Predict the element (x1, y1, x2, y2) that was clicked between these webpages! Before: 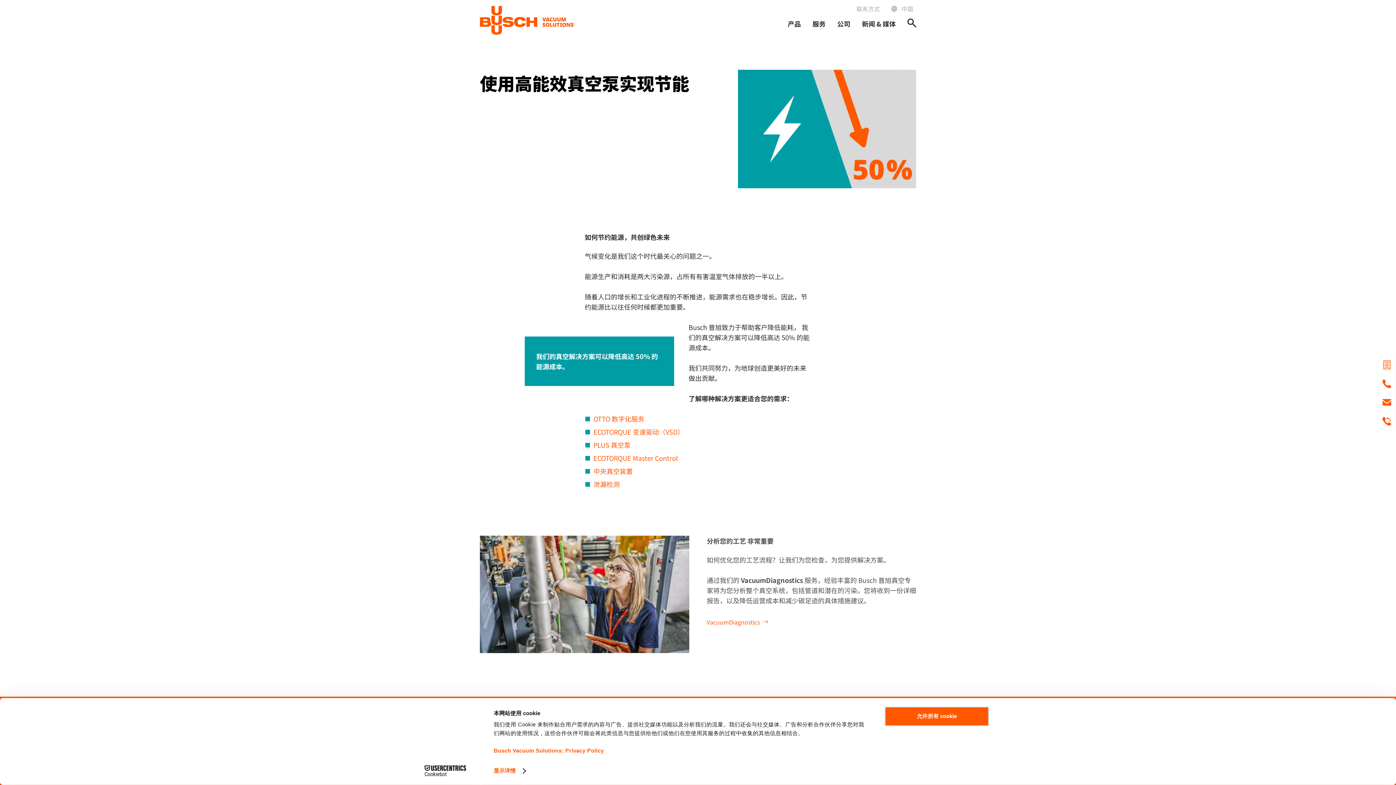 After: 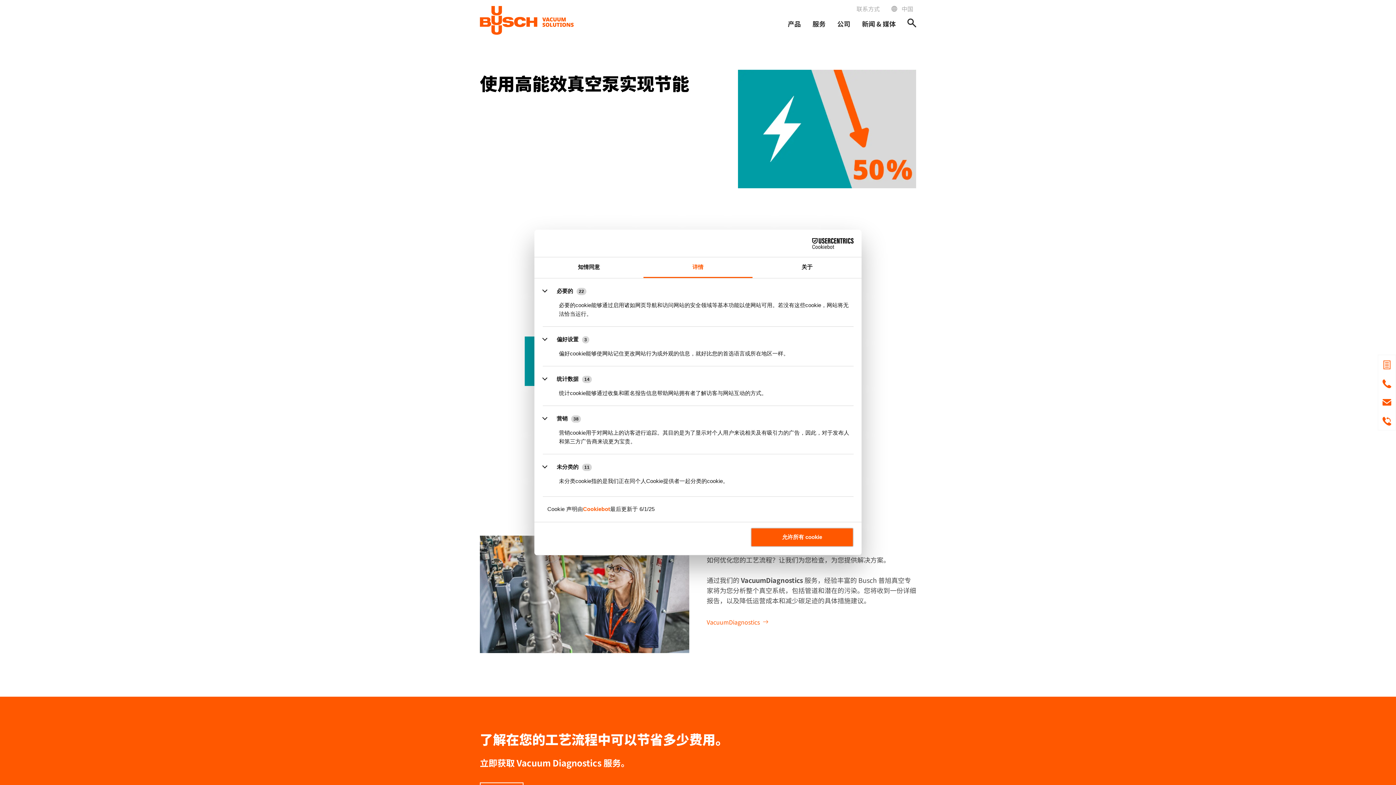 Action: bbox: (493, 765, 525, 776) label: 显示详情